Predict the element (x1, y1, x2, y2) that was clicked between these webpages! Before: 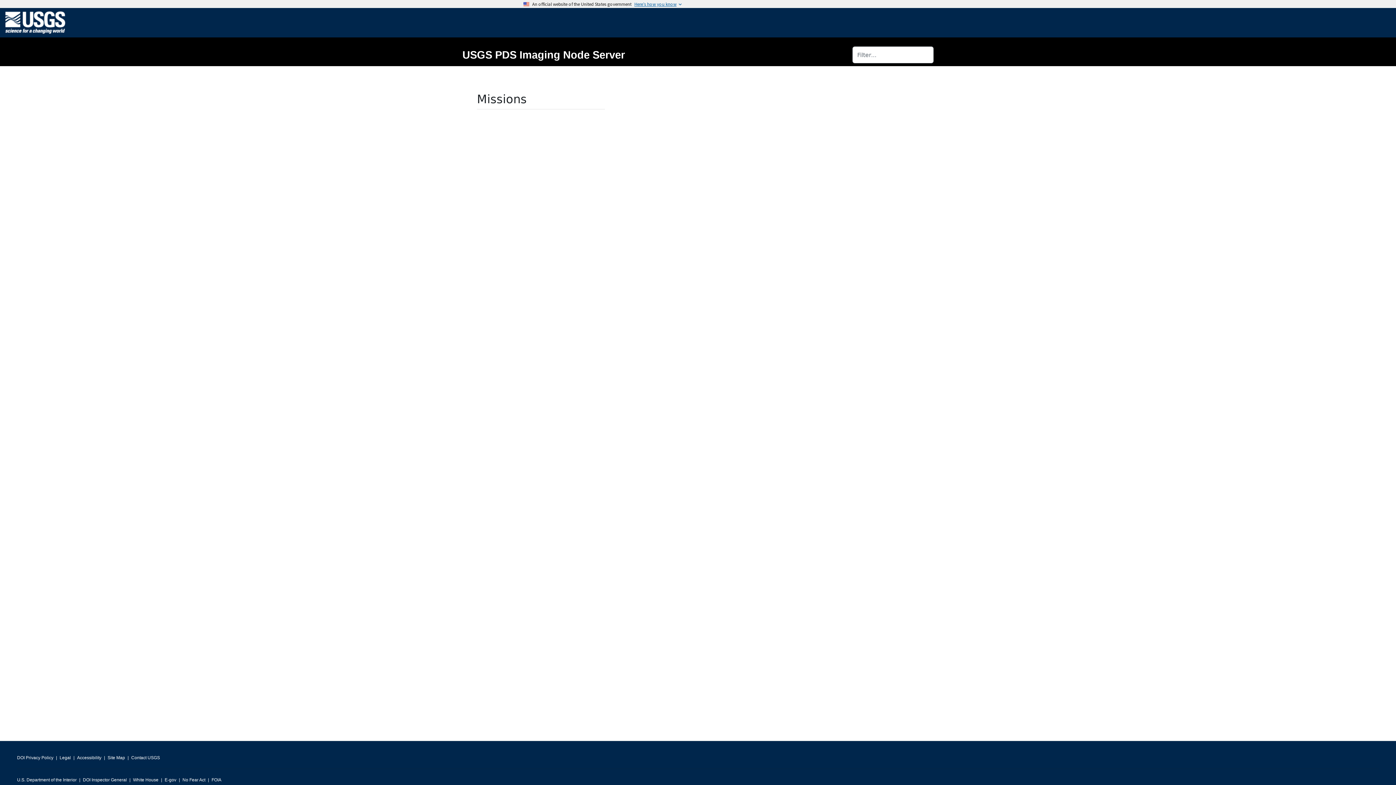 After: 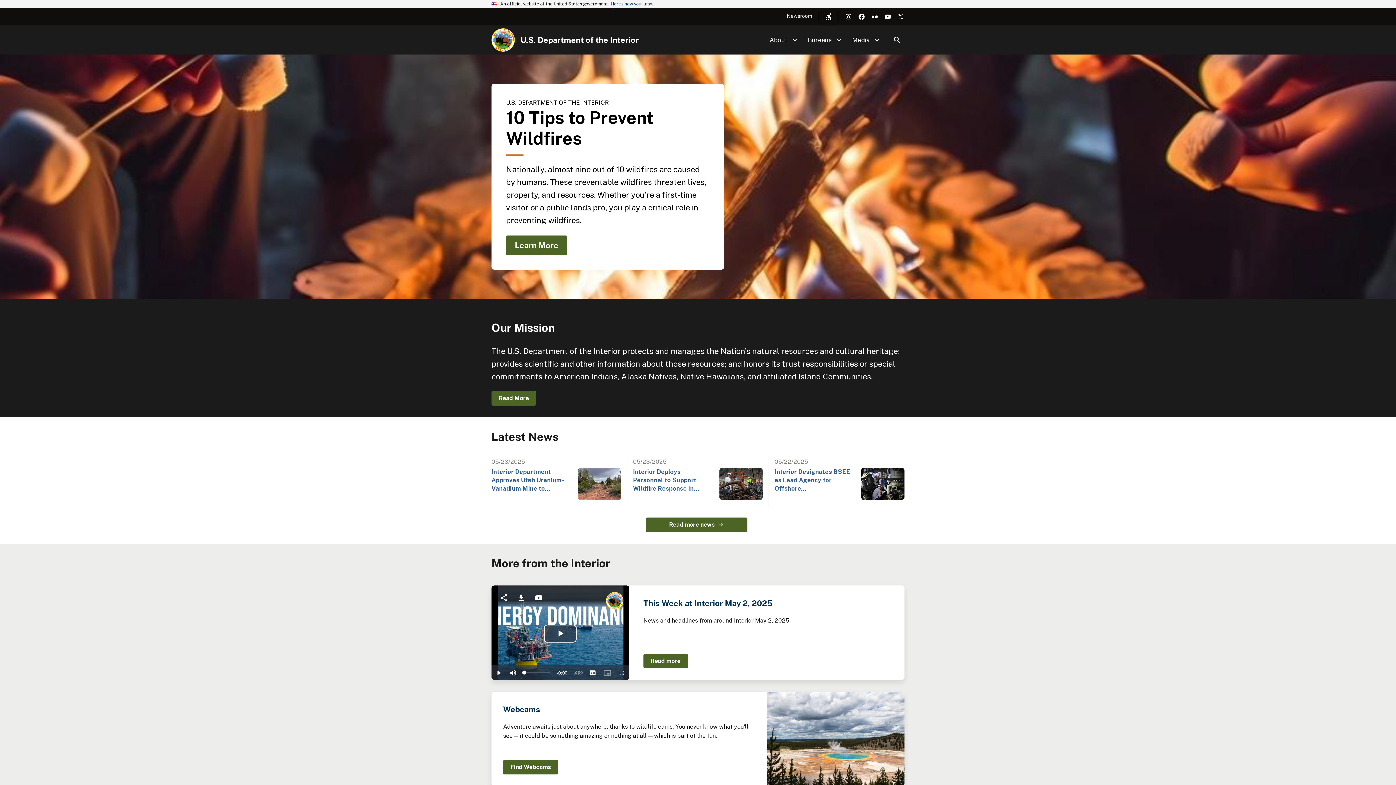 Action: bbox: (17, 775, 76, 785) label: U.S. Department of the Interior